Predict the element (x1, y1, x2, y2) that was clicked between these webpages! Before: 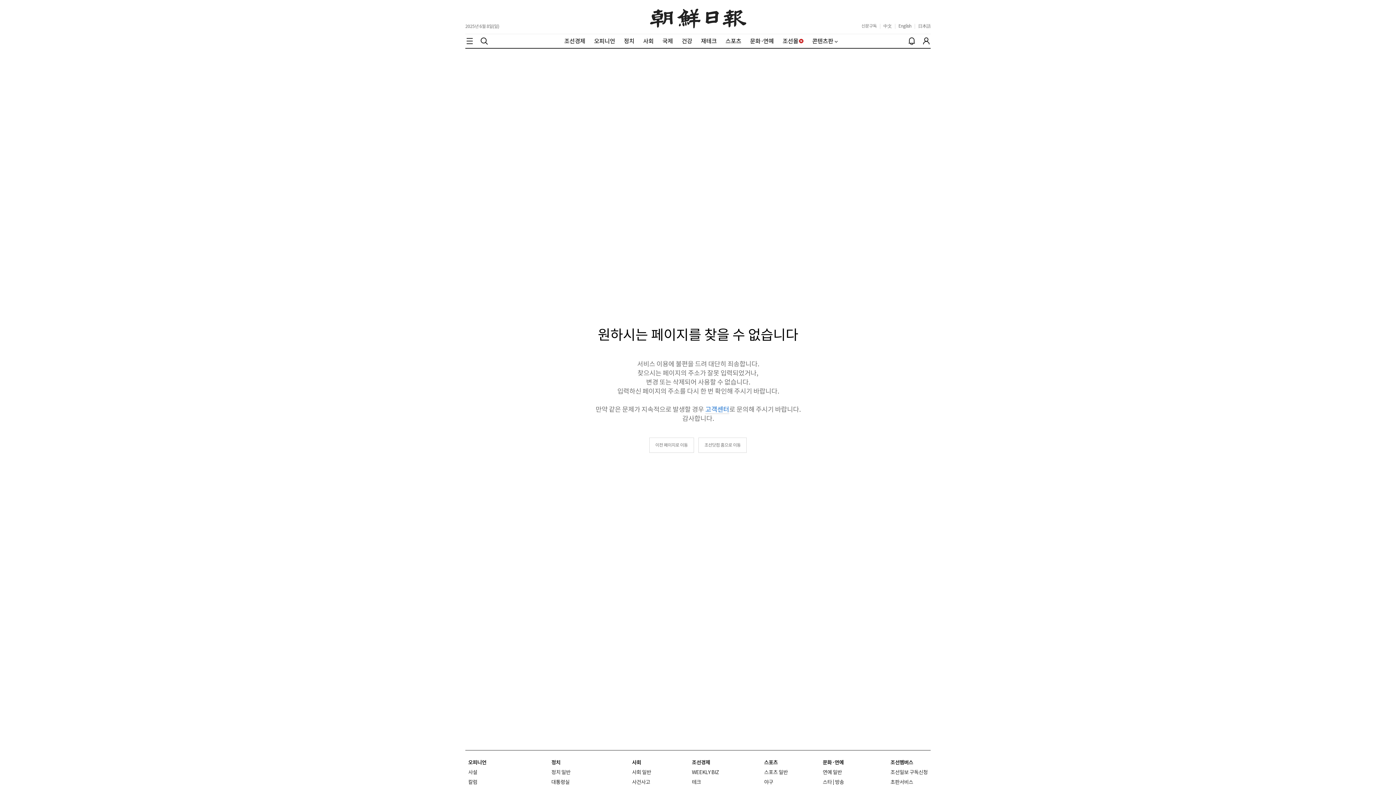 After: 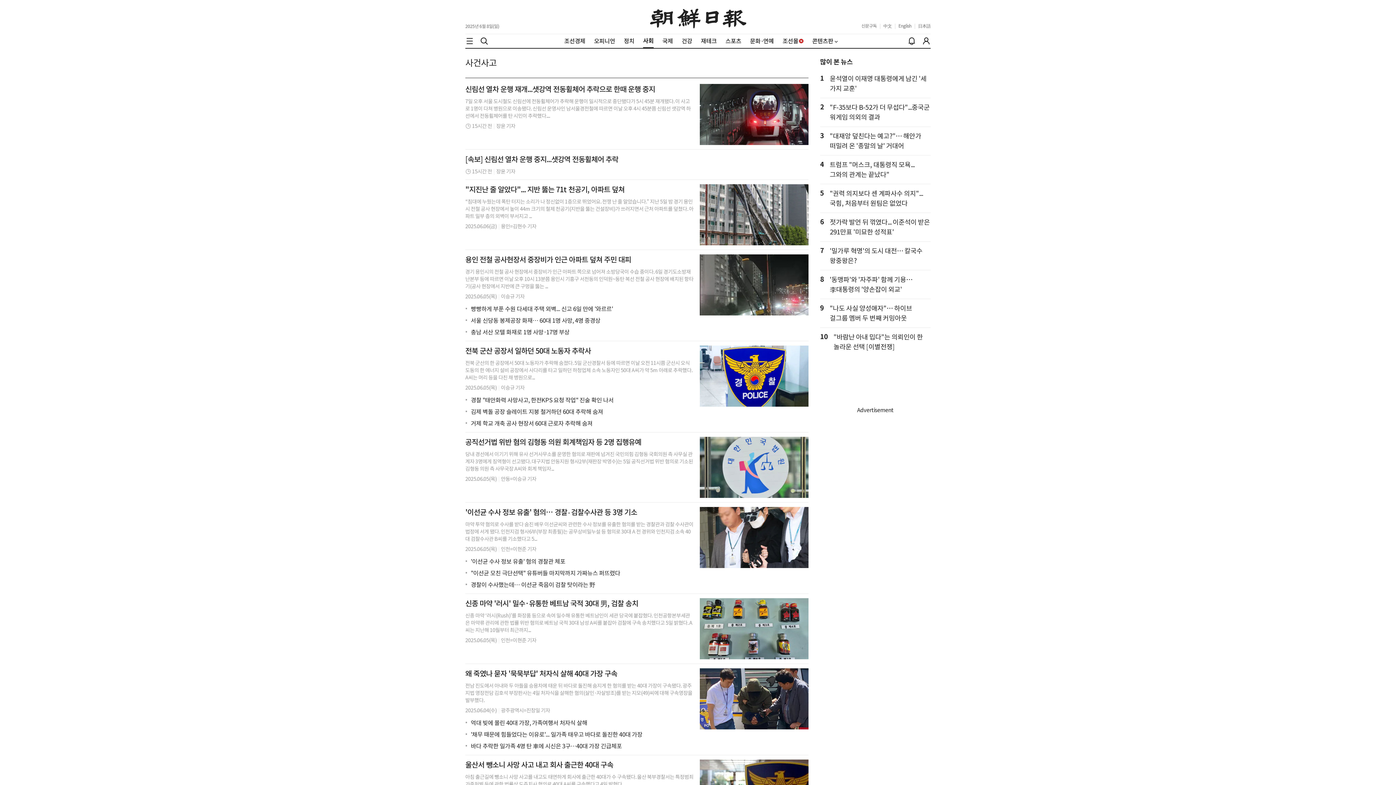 Action: bbox: (632, 779, 650, 785) label: 사건사고